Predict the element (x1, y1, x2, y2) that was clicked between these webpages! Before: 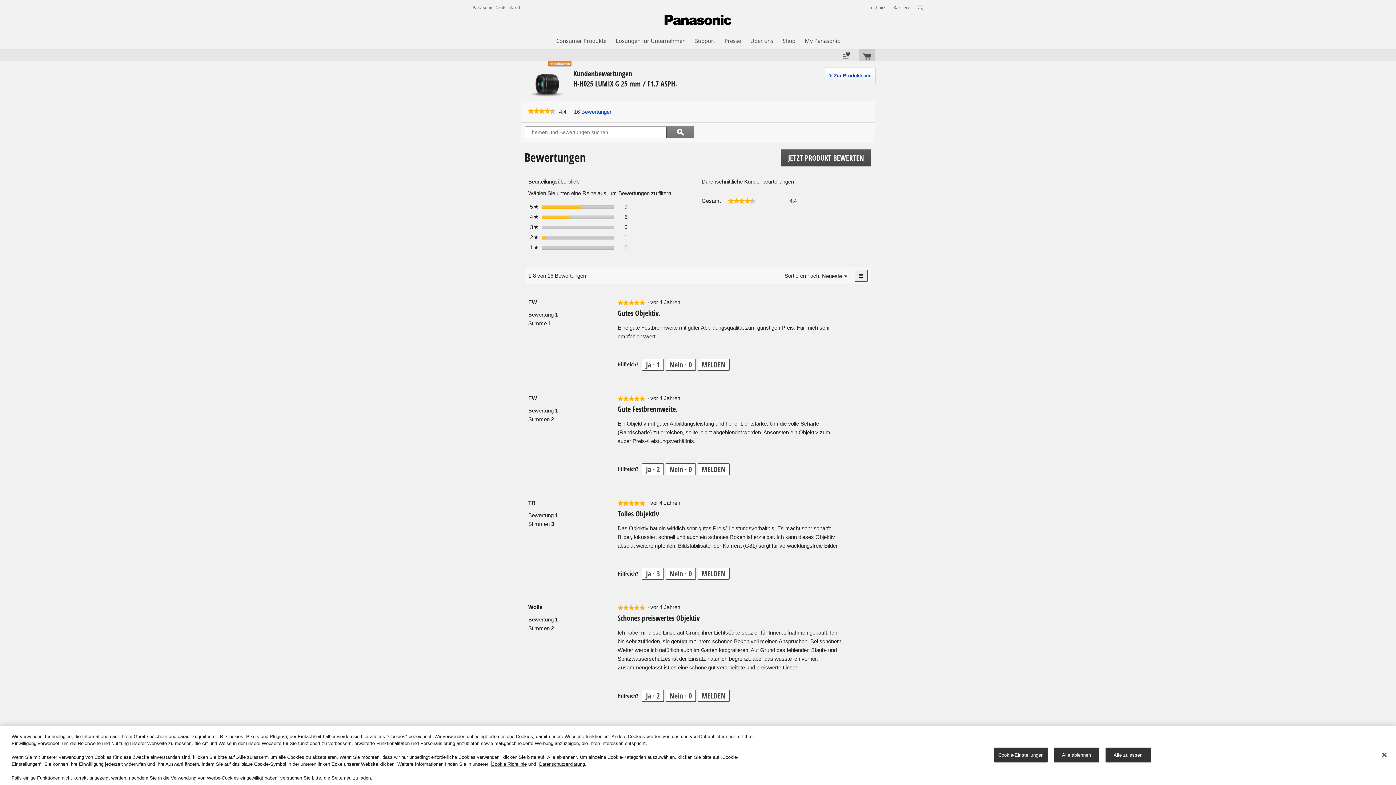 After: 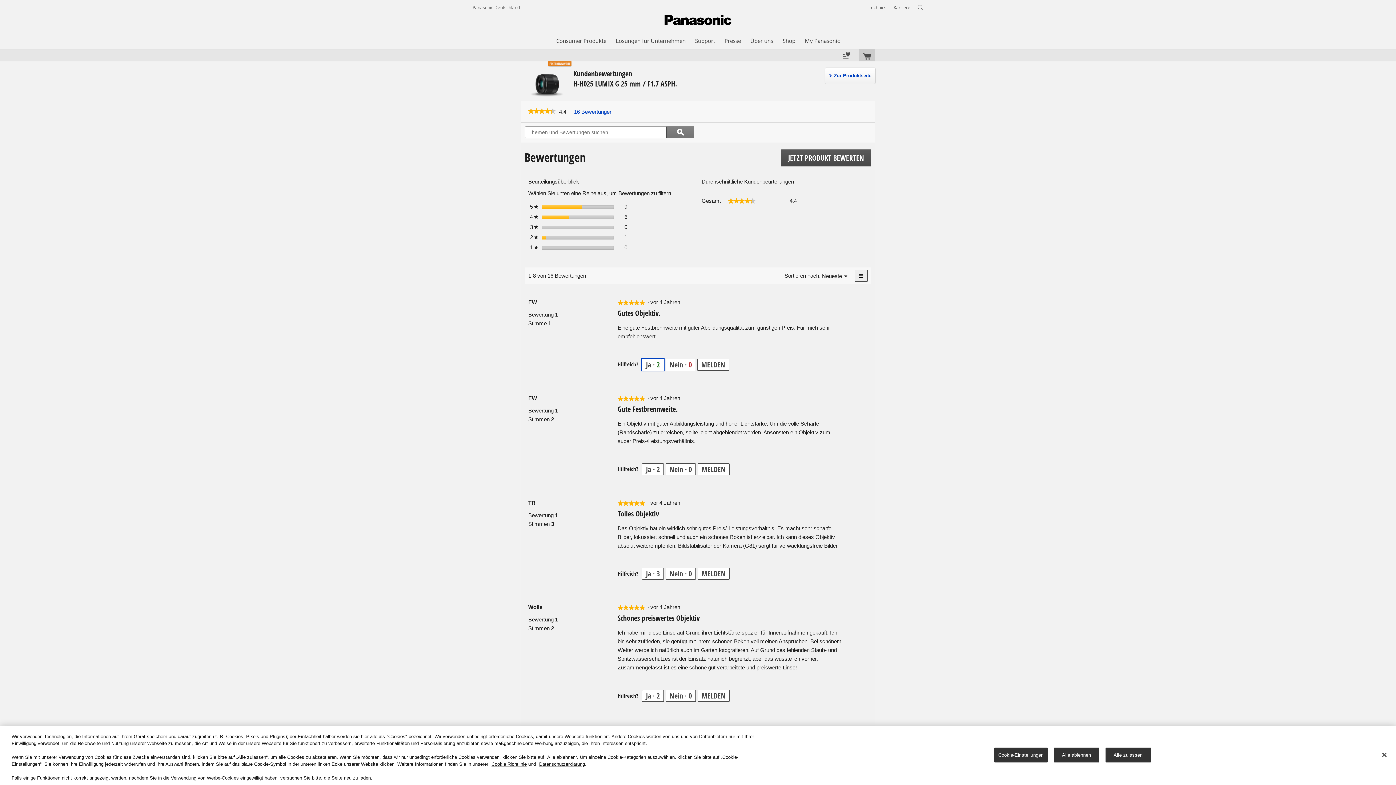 Action: bbox: (642, 358, 664, 370) label: Ja: 1 Person fand diese Bewertung von EW hilfreich.